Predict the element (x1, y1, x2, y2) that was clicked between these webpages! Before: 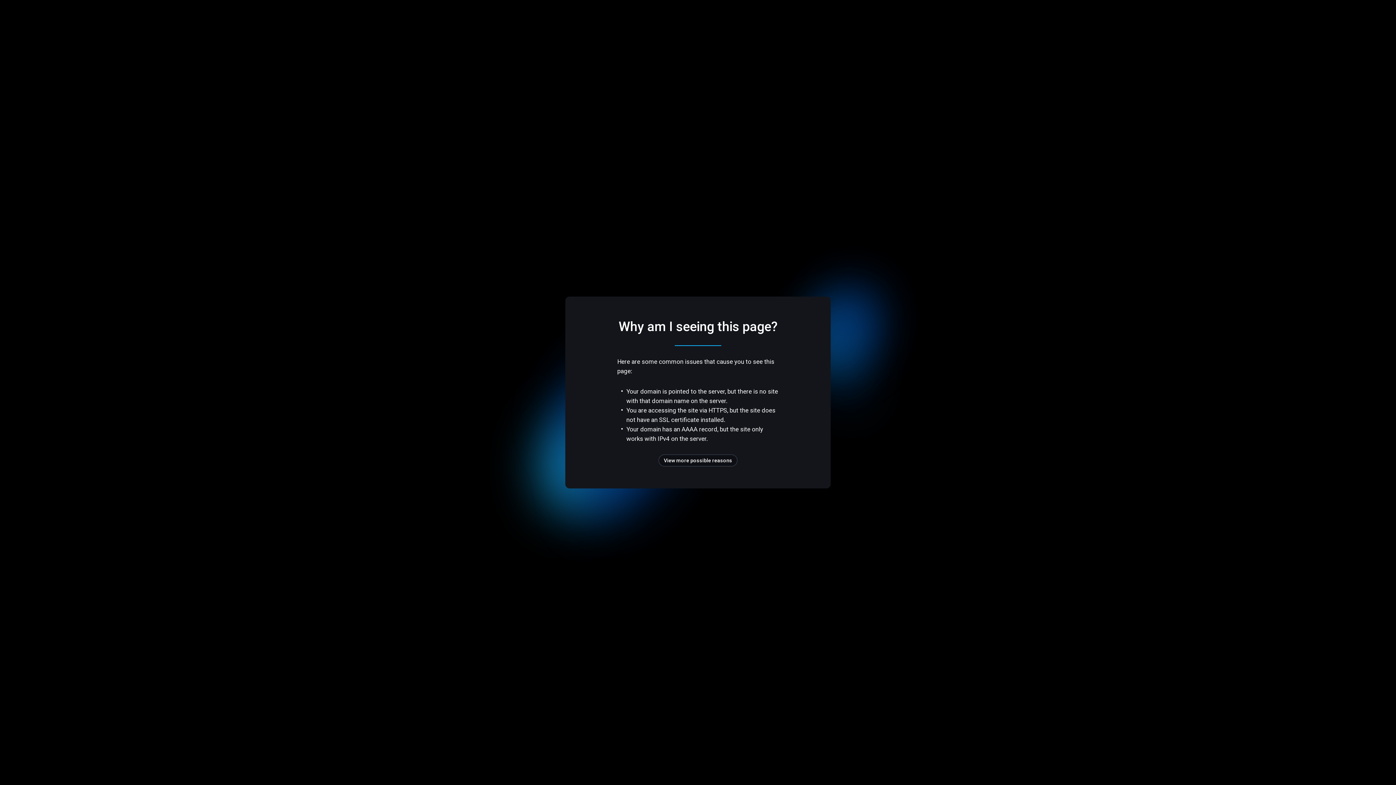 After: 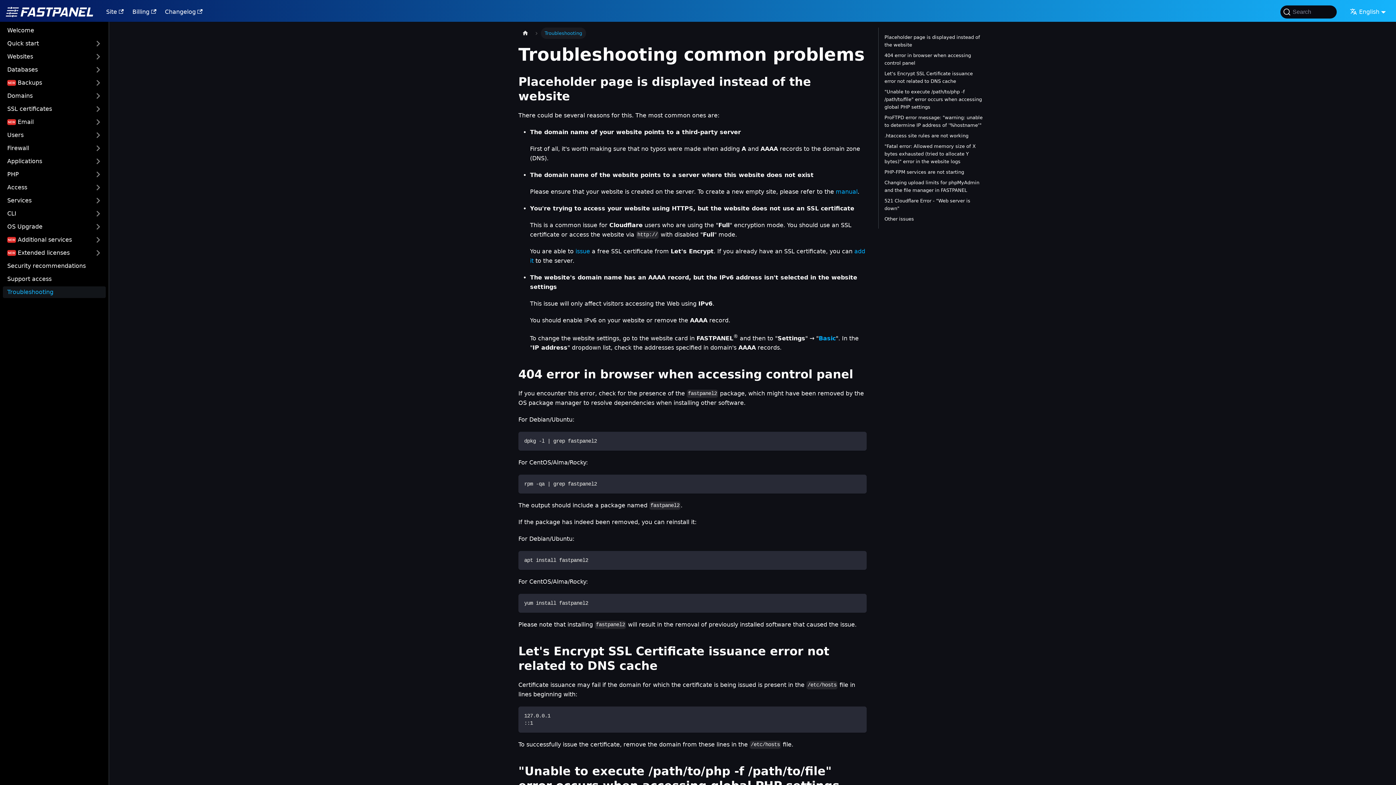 Action: bbox: (658, 454, 737, 466) label: View more possible reasons